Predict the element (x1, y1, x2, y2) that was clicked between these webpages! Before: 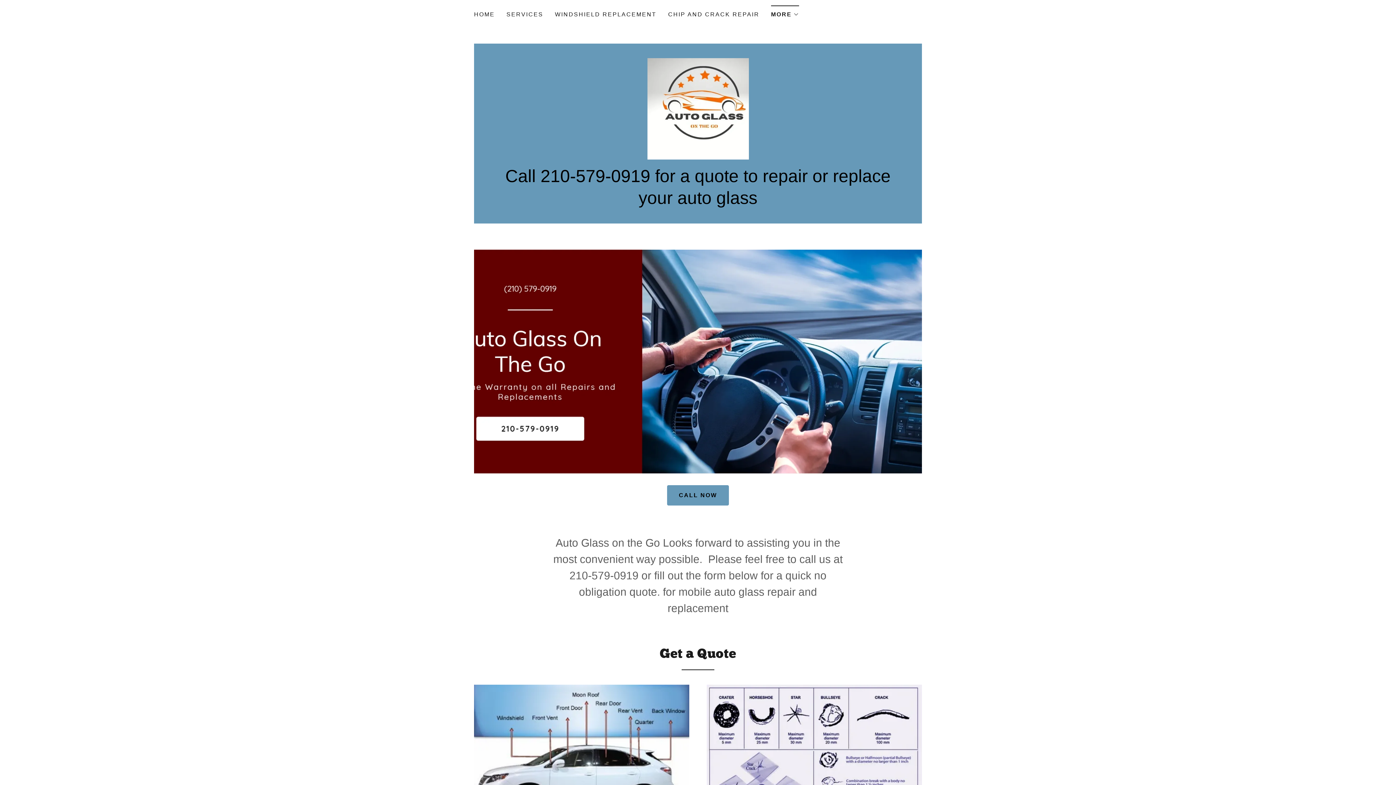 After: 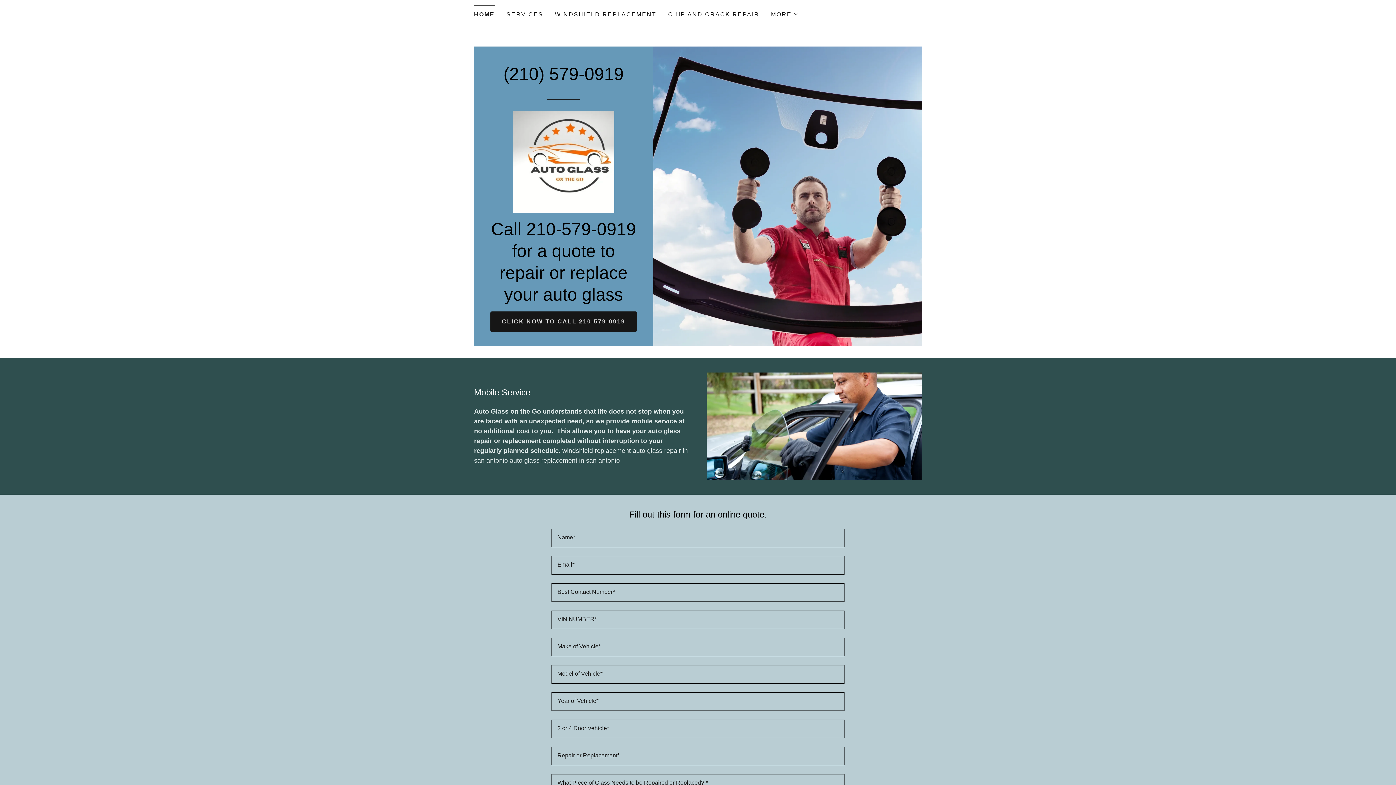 Action: bbox: (647, 104, 748, 112)